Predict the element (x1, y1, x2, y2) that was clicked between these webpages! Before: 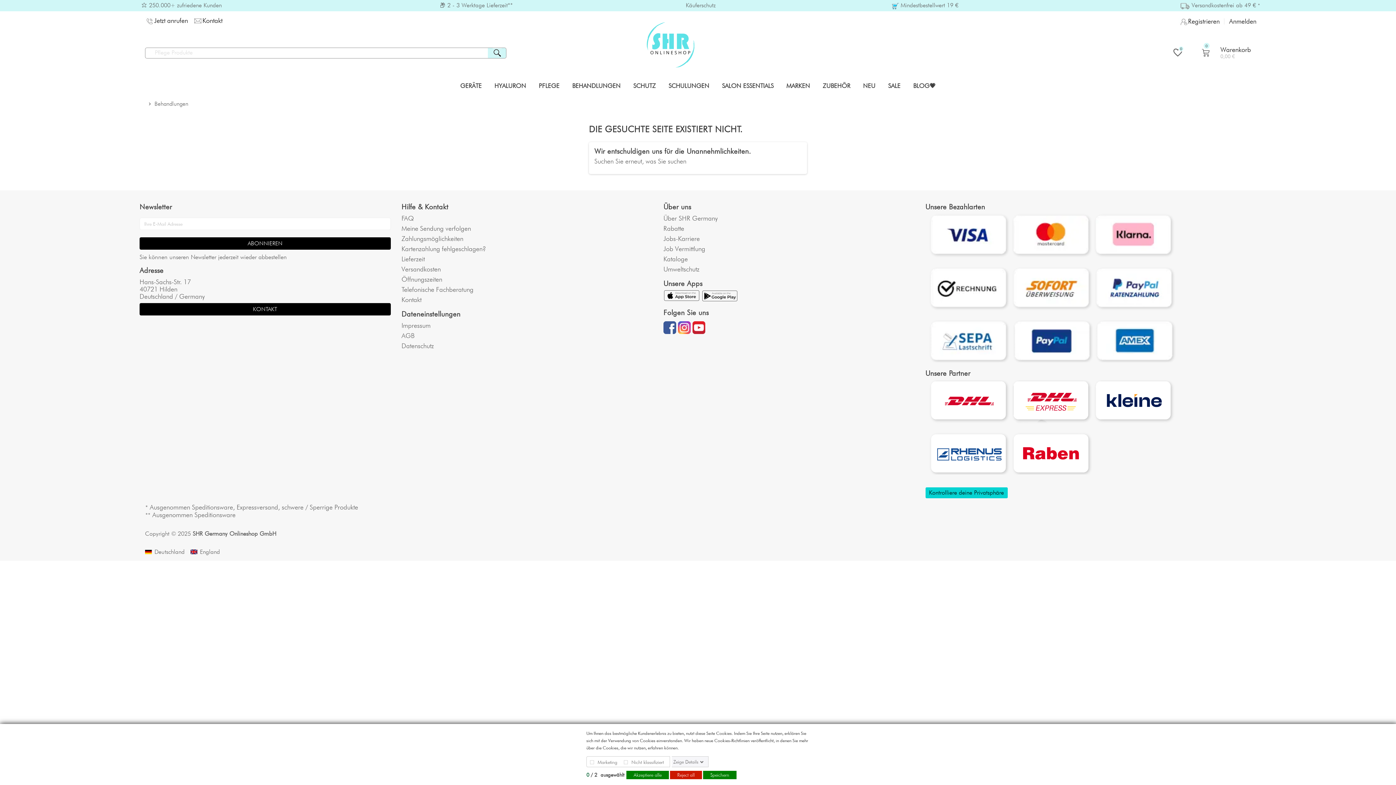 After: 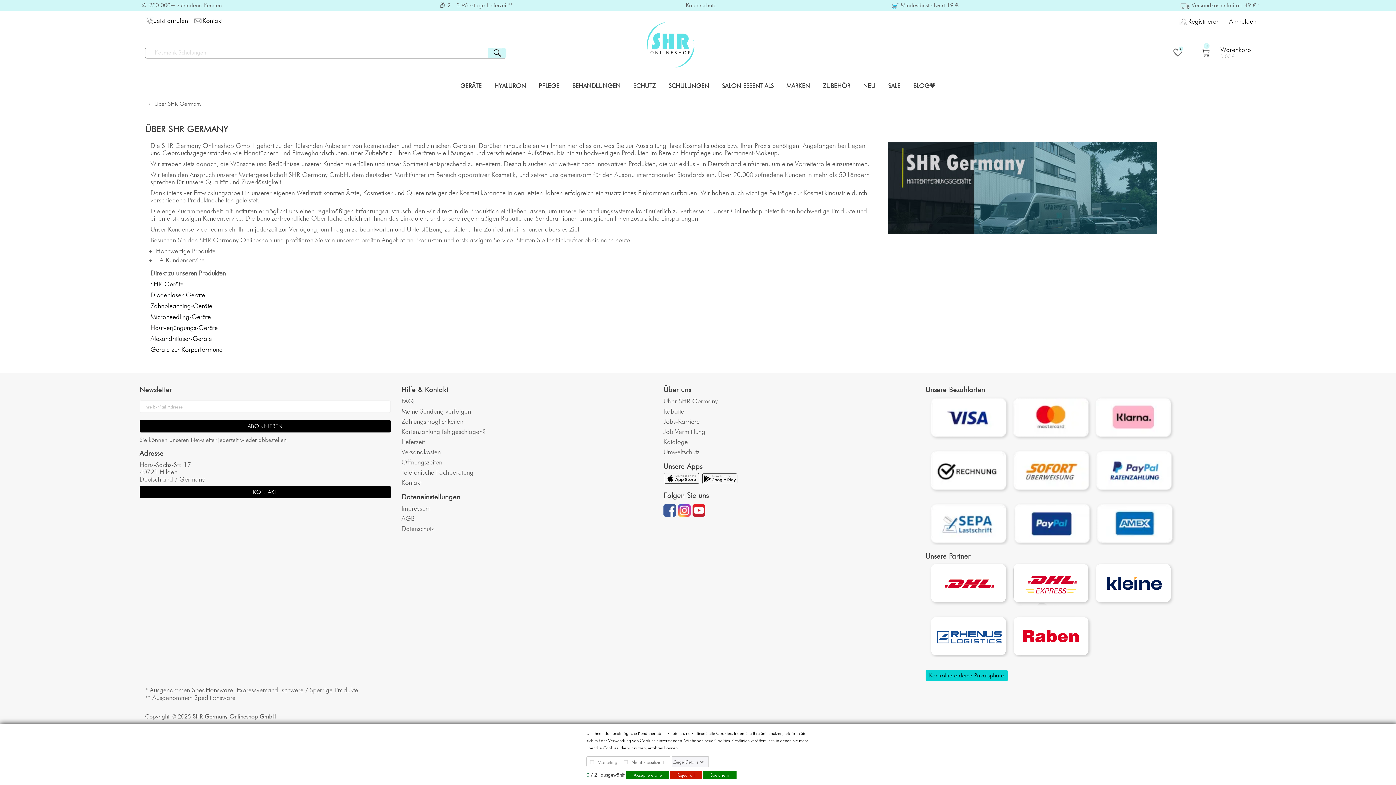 Action: label: Über SHR Germany bbox: (663, 214, 717, 222)